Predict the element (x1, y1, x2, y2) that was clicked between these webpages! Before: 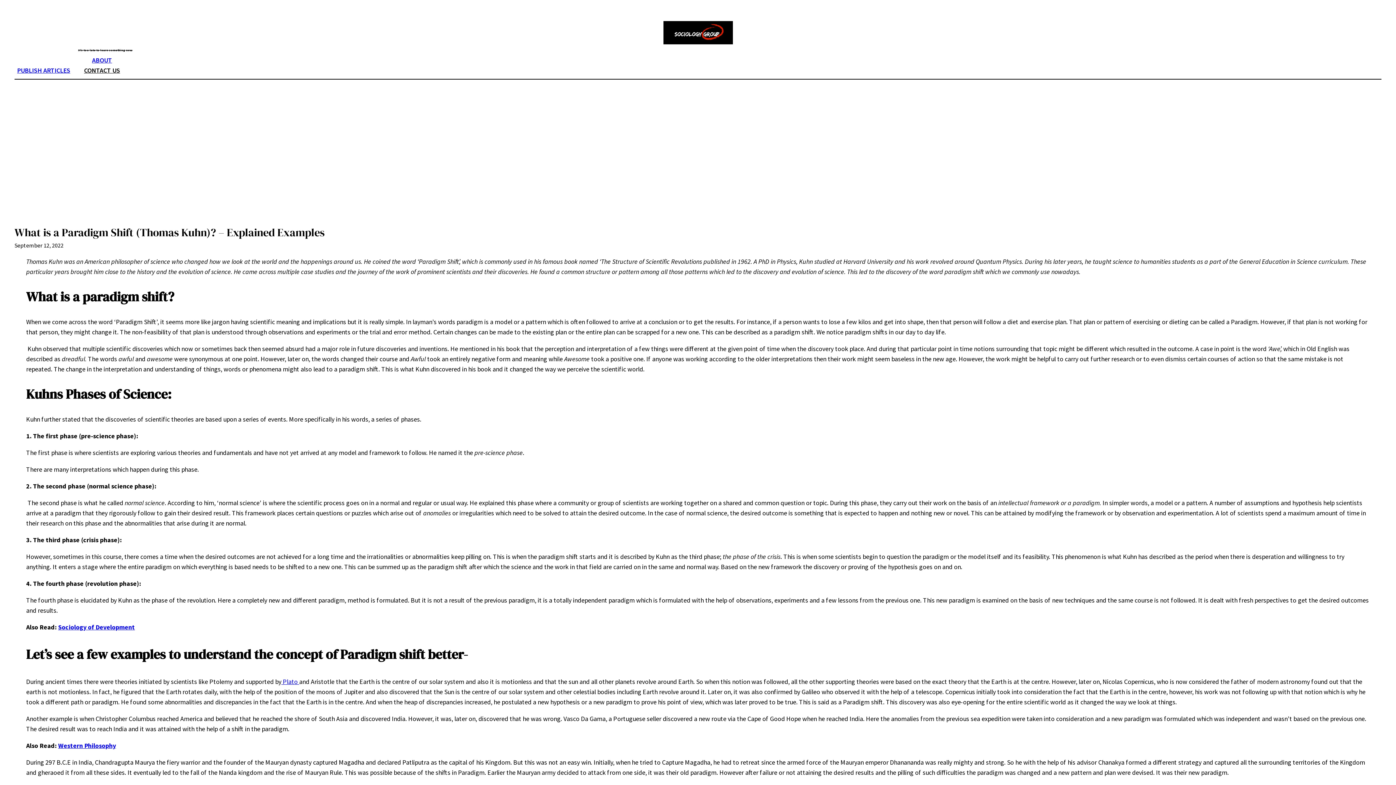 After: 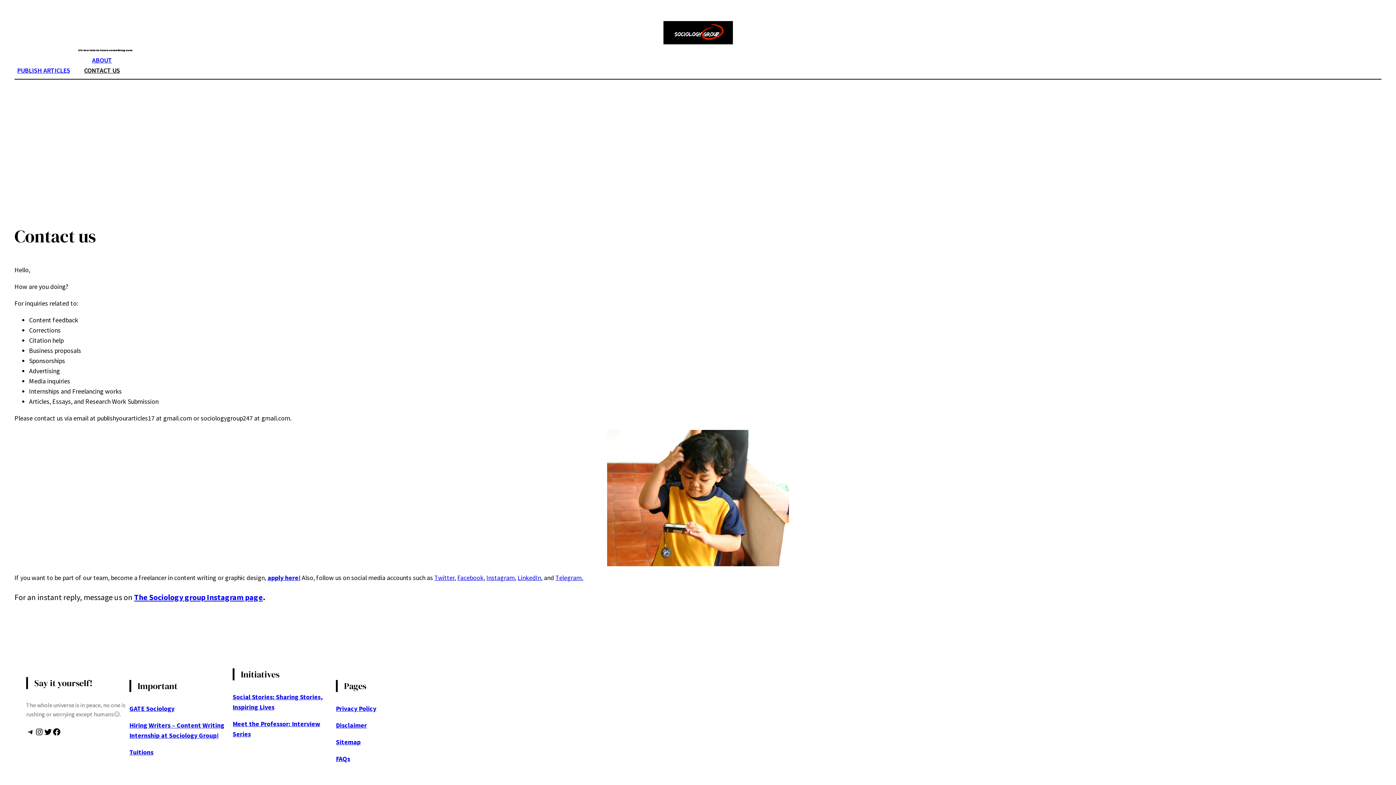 Action: label: CONTACT US bbox: (72, 65, 131, 75)